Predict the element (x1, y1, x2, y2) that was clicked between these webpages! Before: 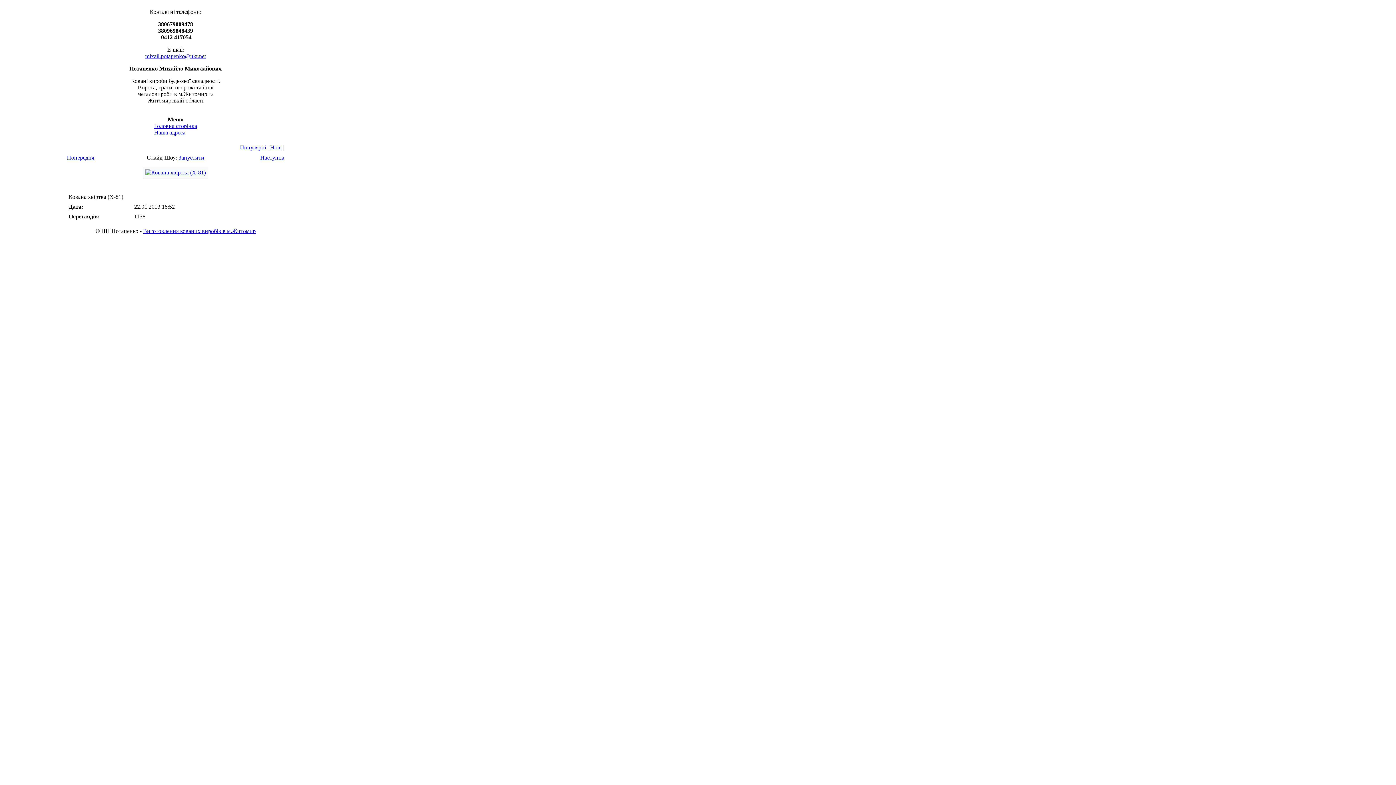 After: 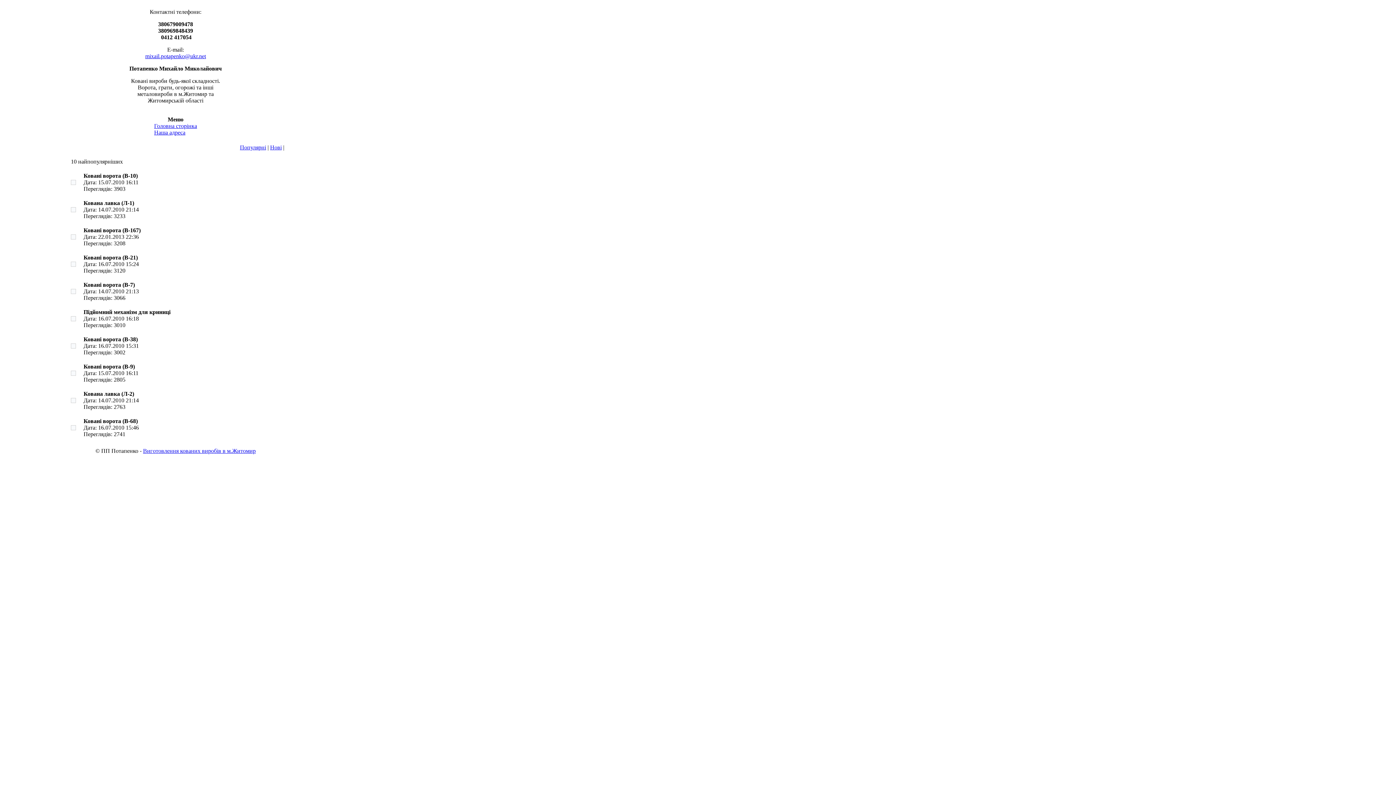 Action: label: Популярні bbox: (240, 144, 266, 150)